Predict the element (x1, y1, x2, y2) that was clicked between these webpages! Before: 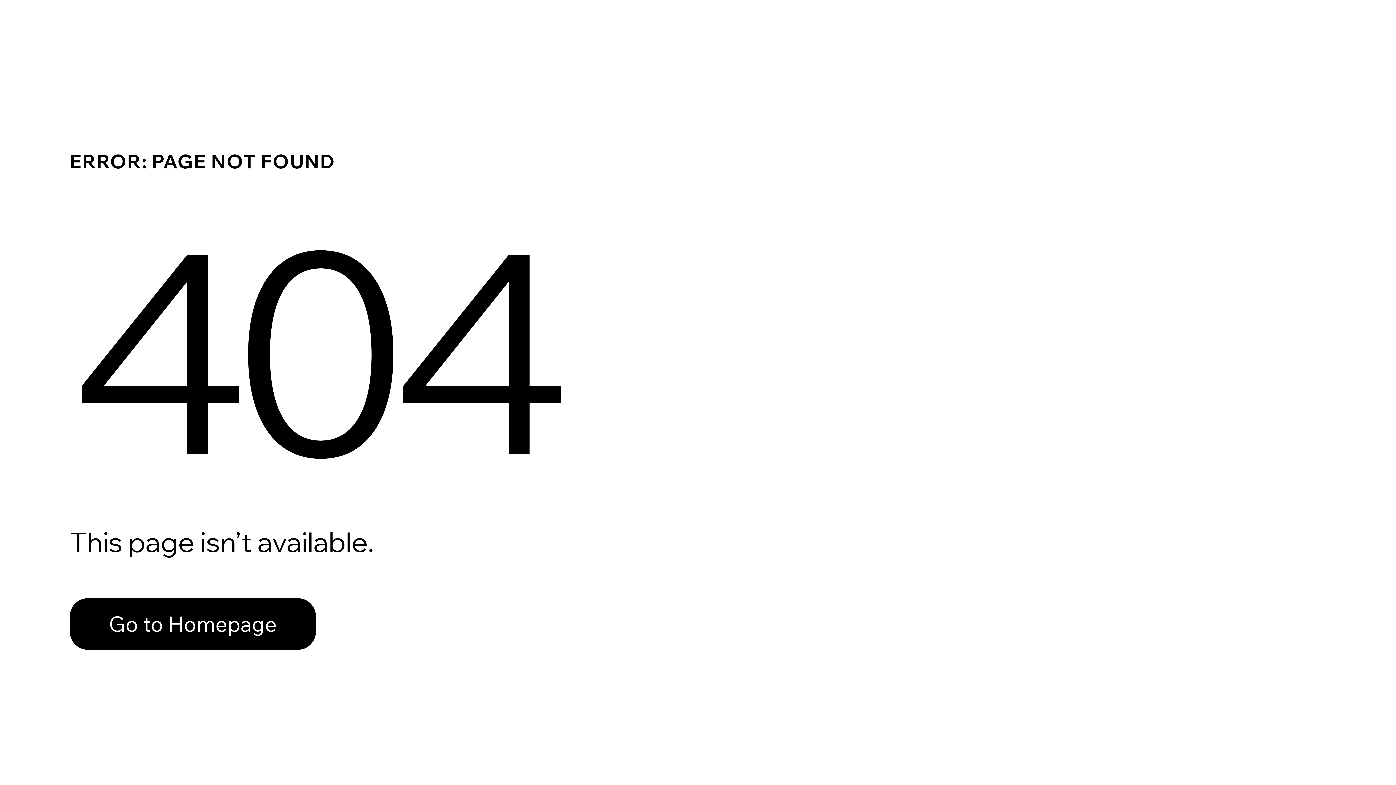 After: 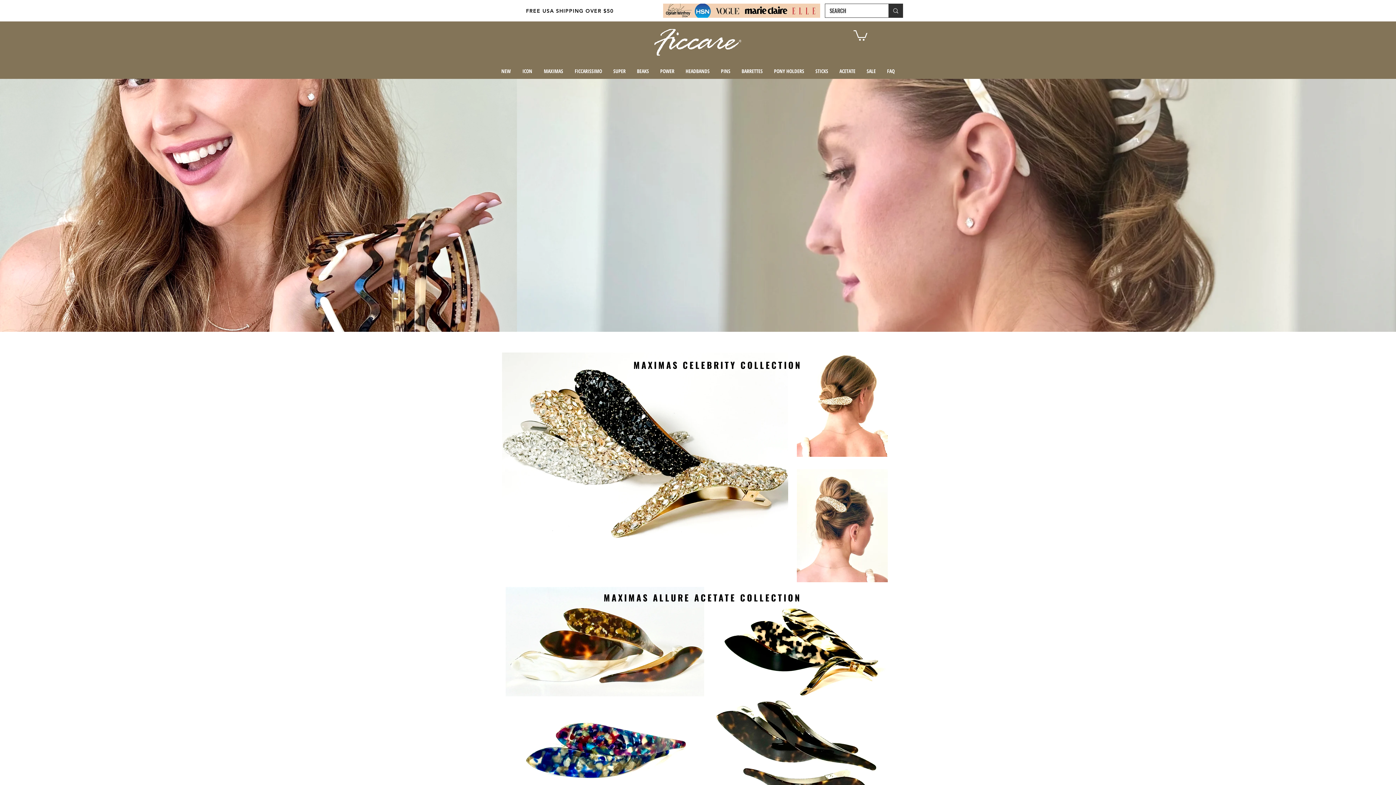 Action: bbox: (69, 598, 316, 650) label: Go to Homepage